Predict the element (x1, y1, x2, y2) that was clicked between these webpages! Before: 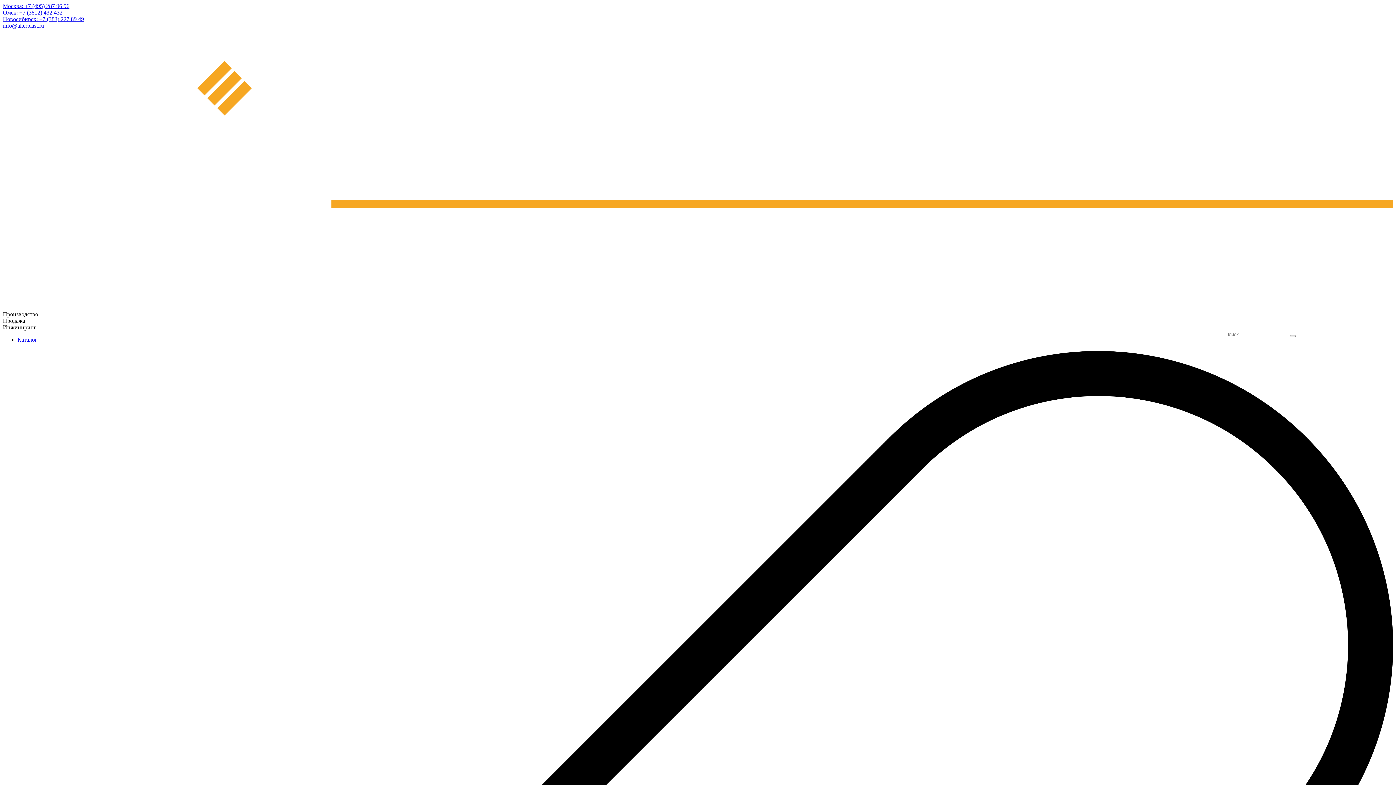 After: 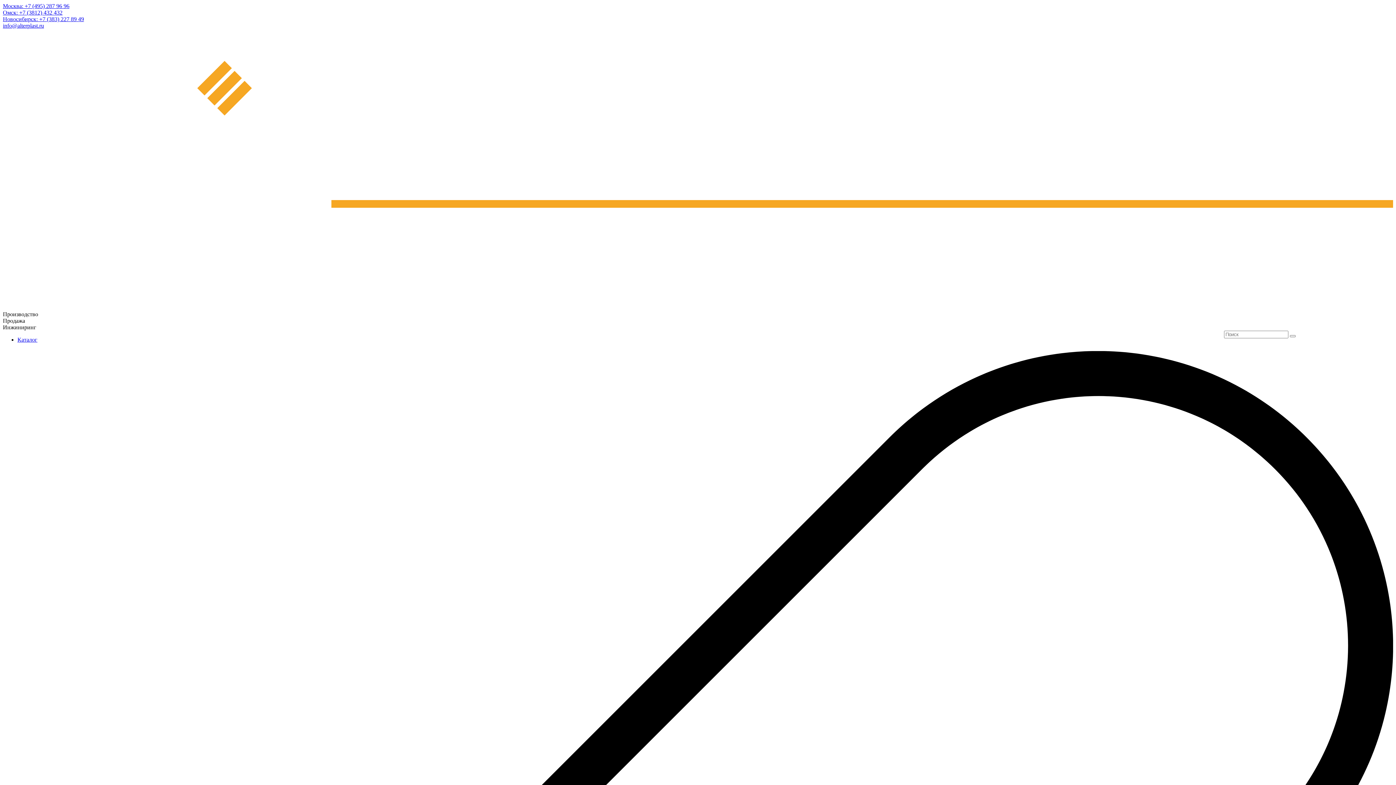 Action: bbox: (2, 304, 1393, 311)